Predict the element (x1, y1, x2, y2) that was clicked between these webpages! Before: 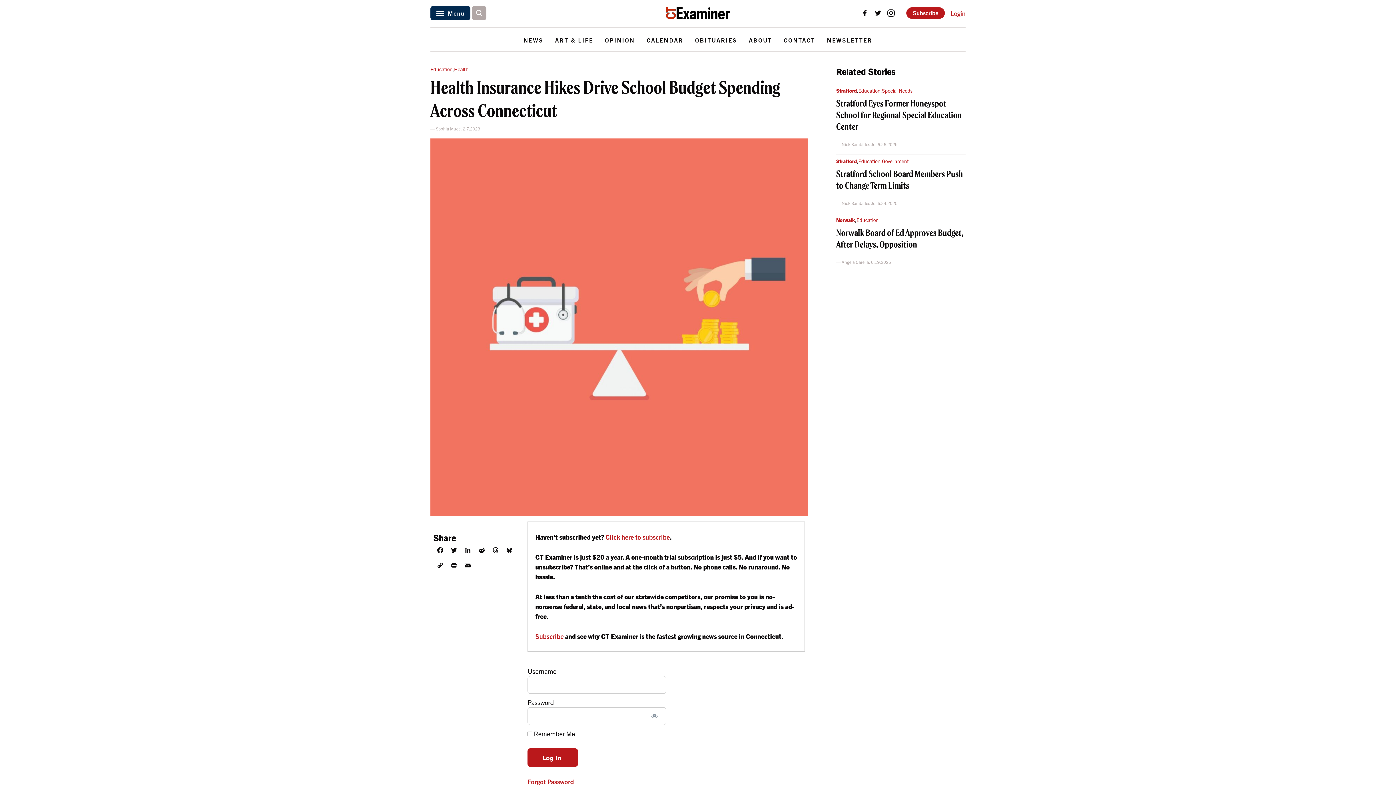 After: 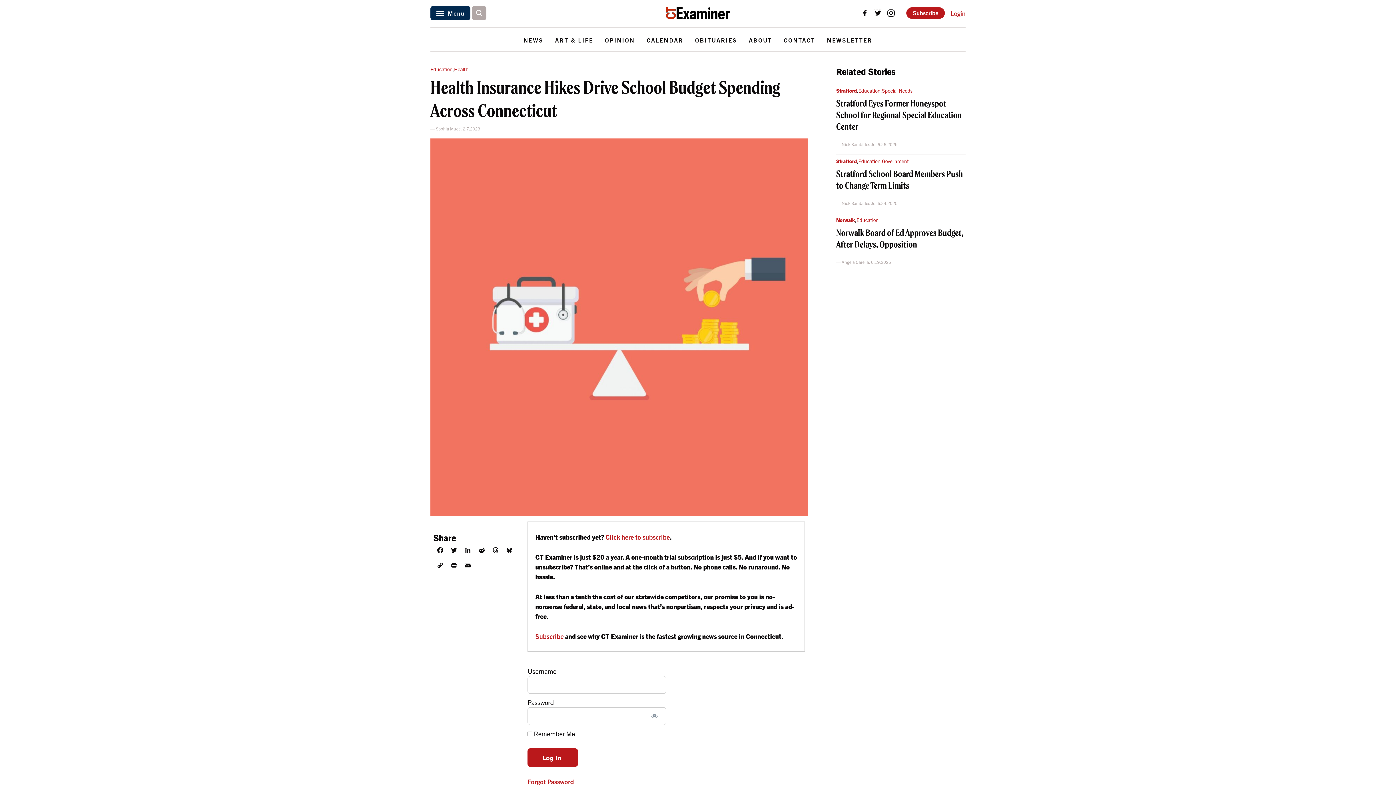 Action: bbox: (874, 9, 881, 16)